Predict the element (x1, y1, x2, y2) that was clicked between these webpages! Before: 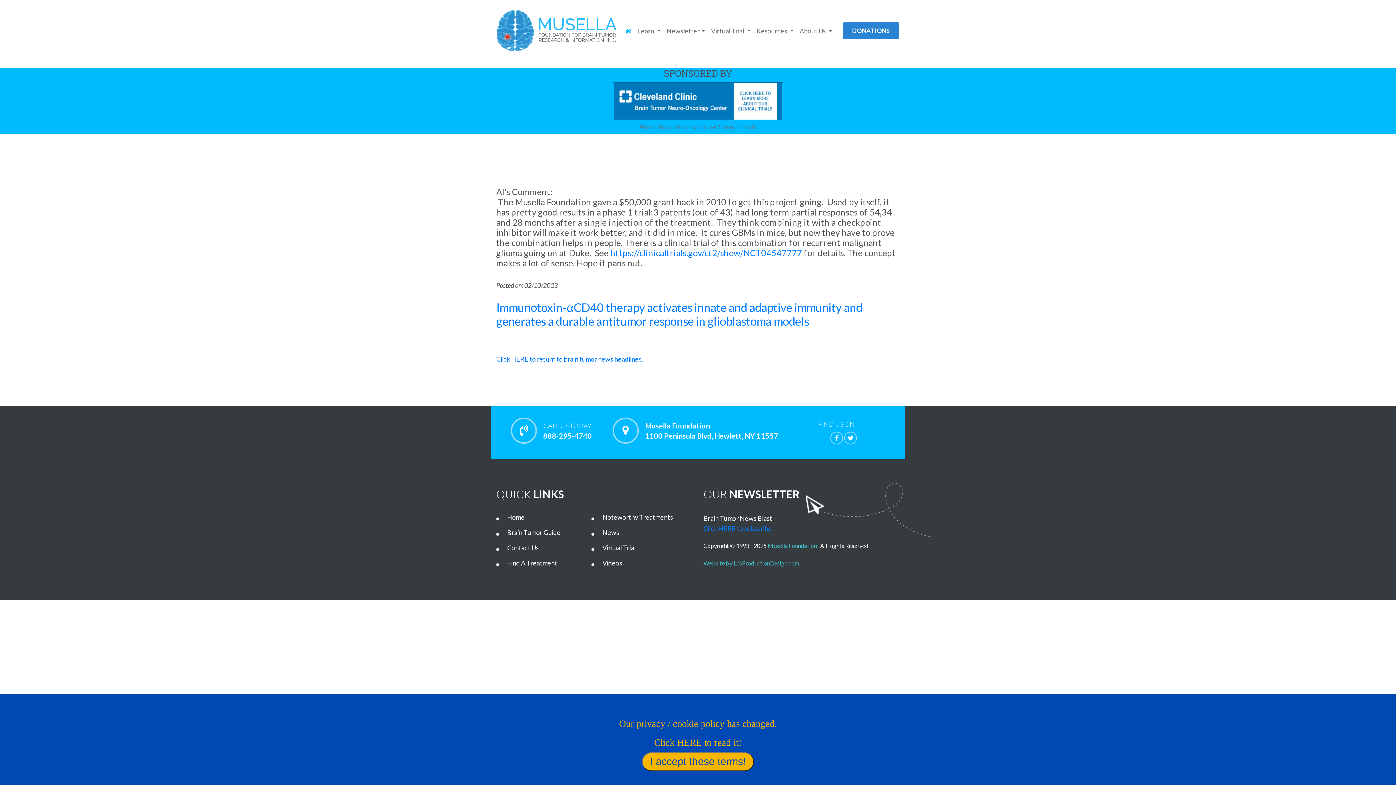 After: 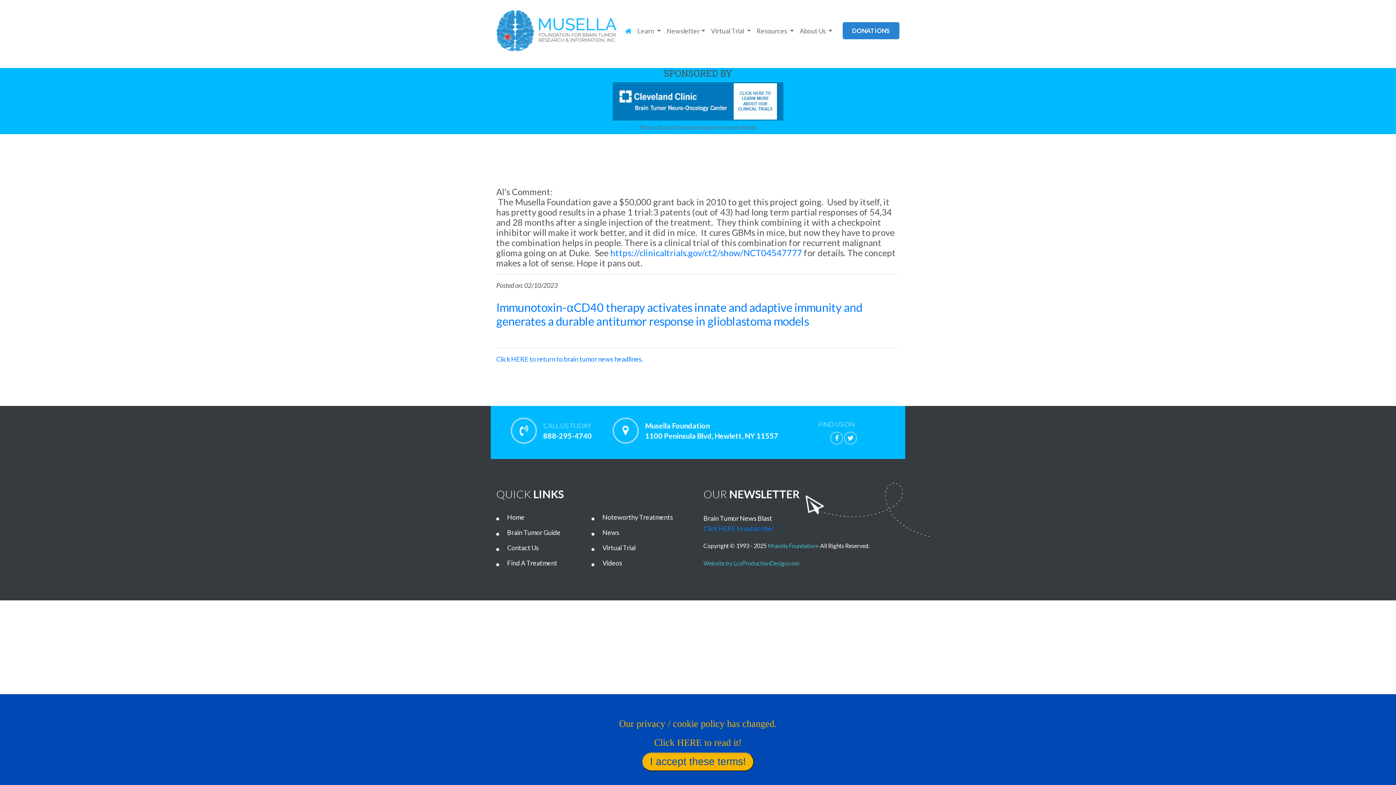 Action: bbox: (844, 434, 857, 442)